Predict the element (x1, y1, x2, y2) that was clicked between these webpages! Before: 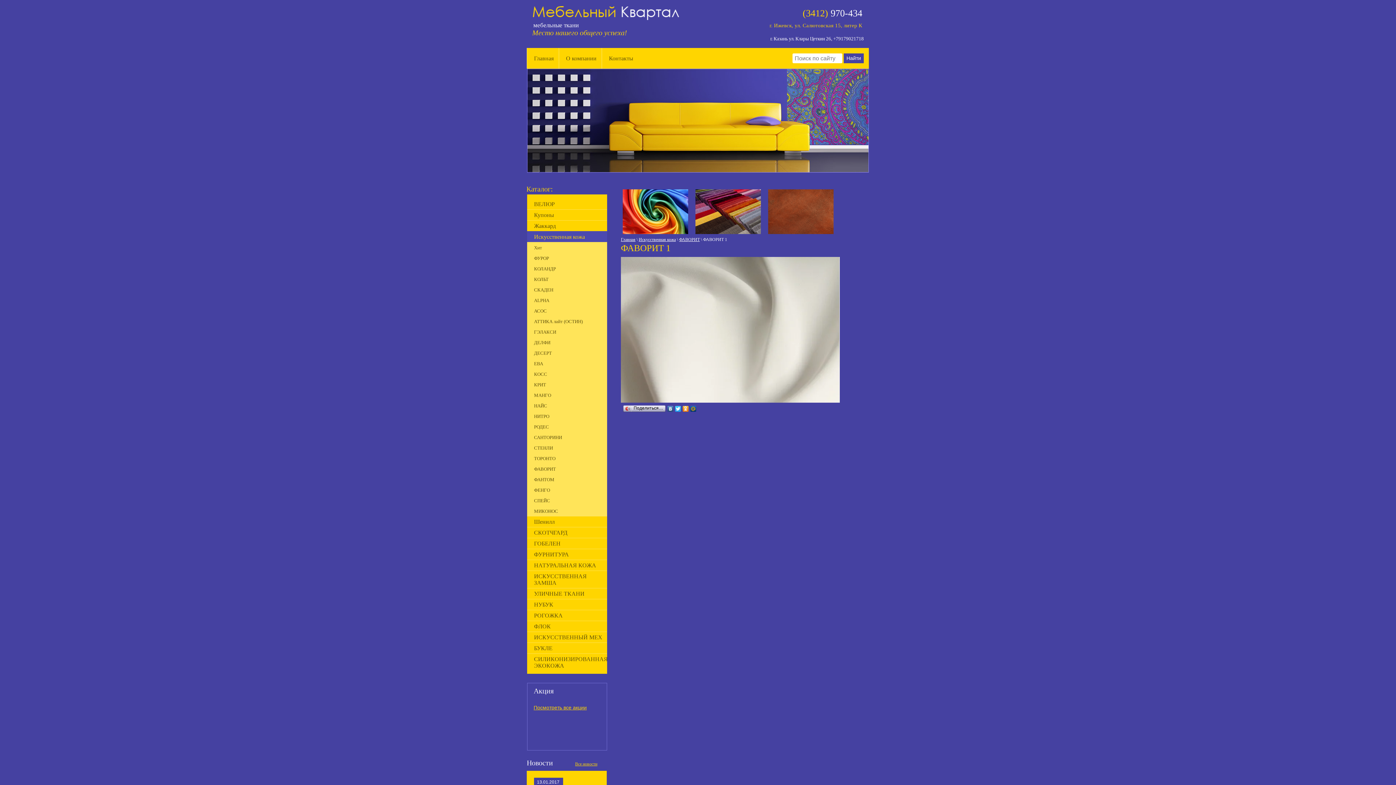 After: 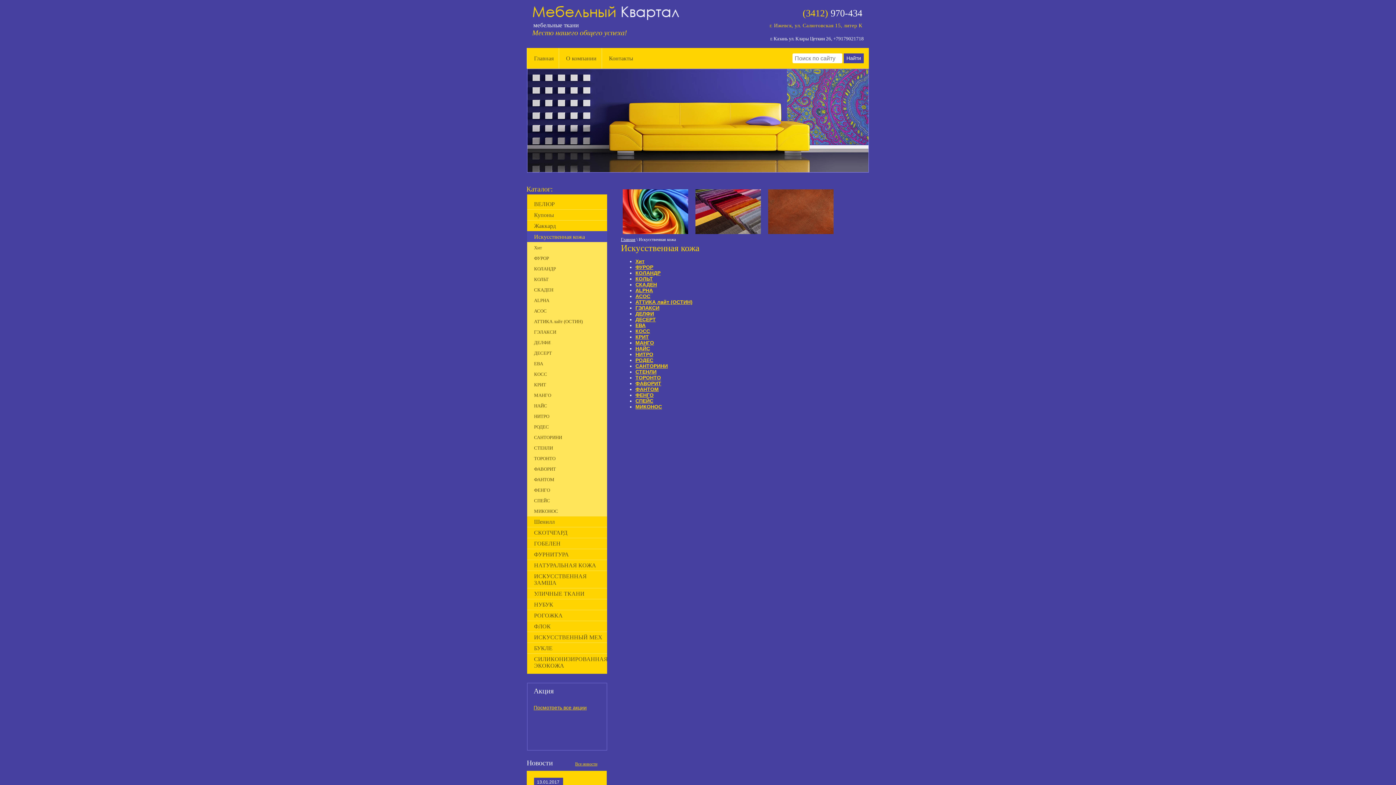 Action: bbox: (638, 237, 676, 242) label: Искусственная кожа